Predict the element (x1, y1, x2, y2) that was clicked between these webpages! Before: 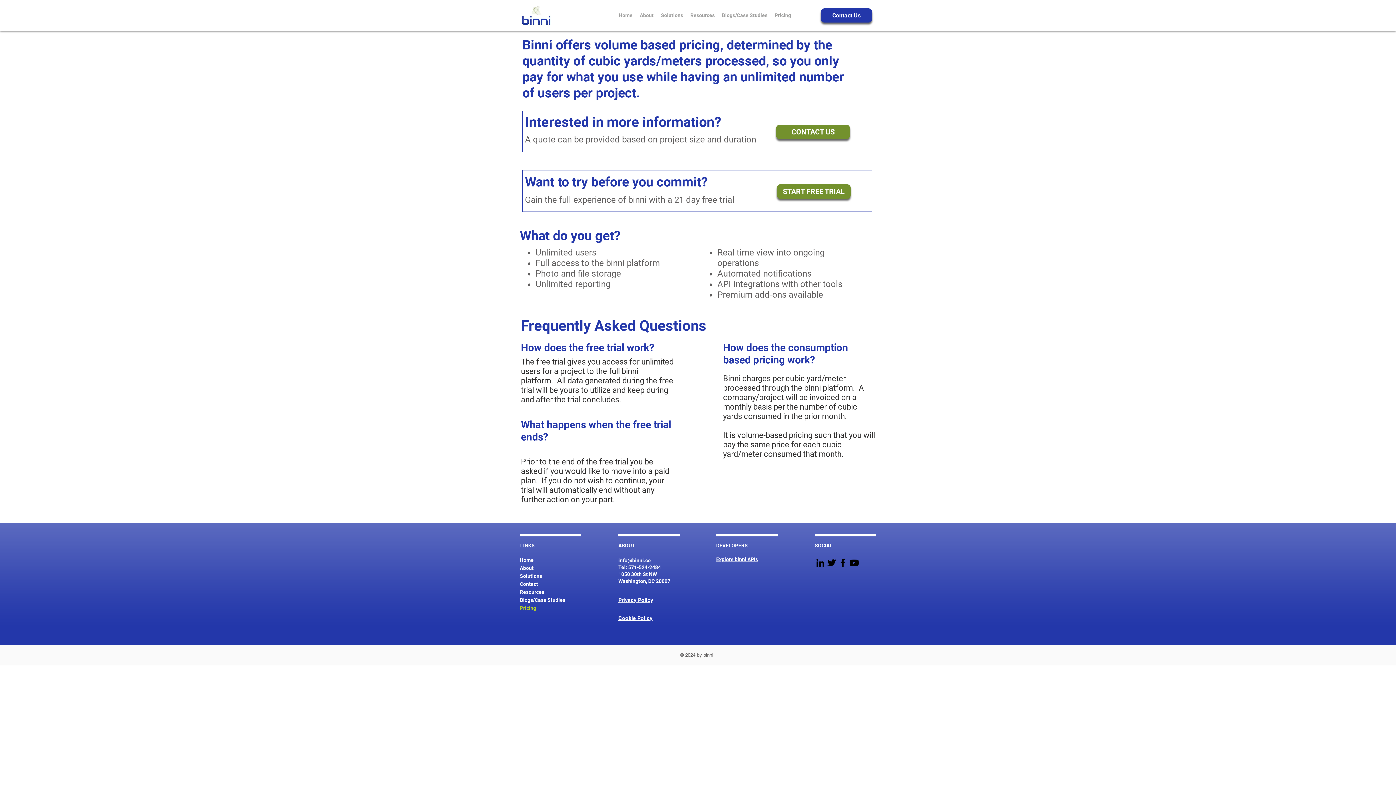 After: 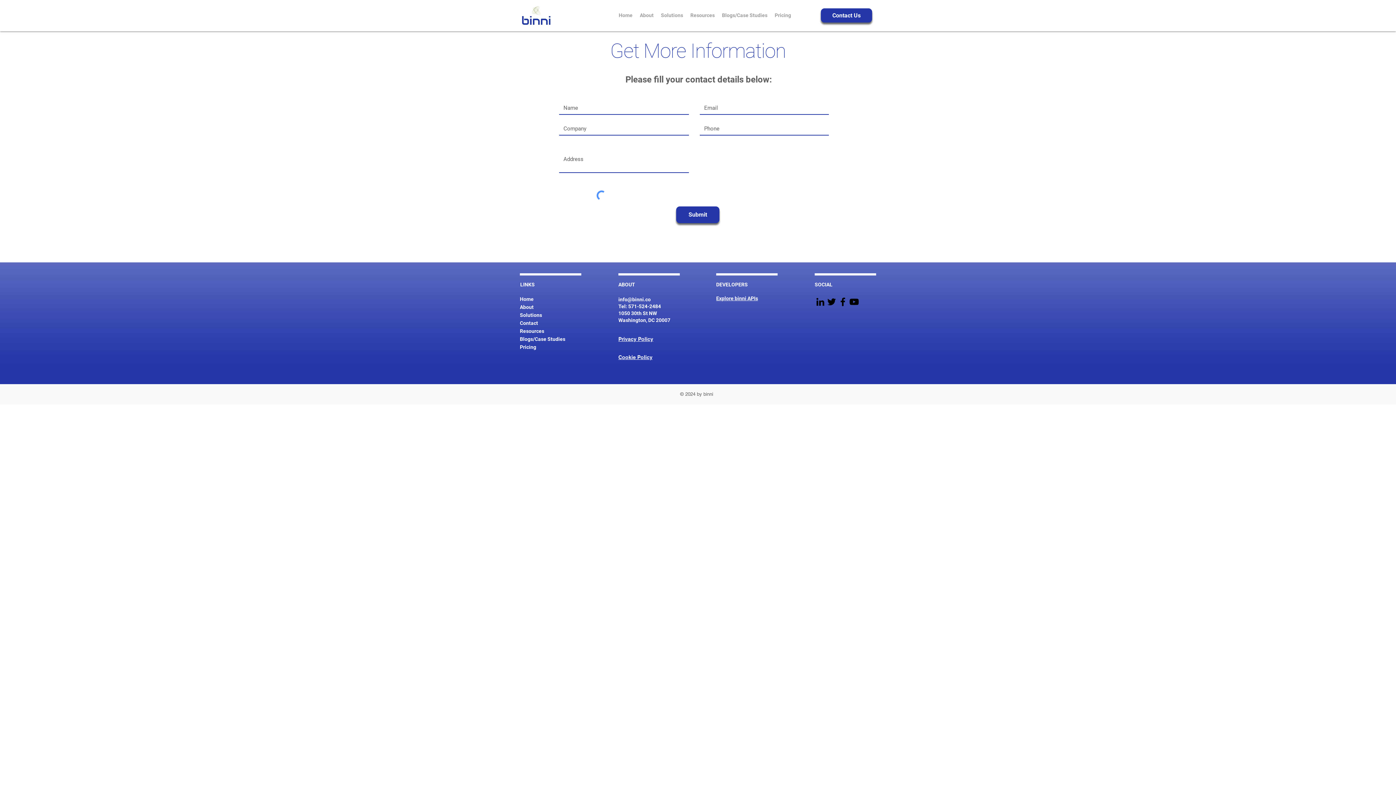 Action: label: CONTACT US bbox: (776, 124, 850, 139)